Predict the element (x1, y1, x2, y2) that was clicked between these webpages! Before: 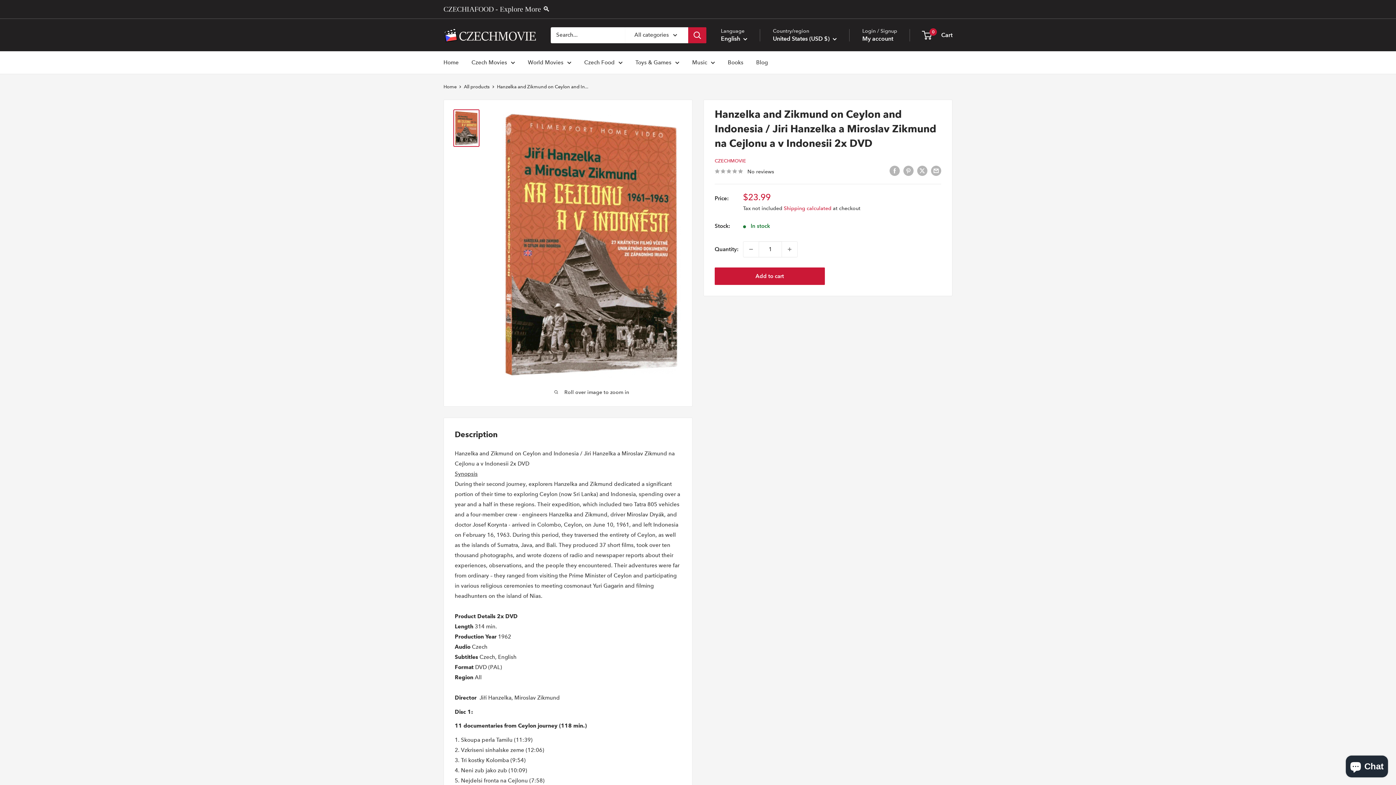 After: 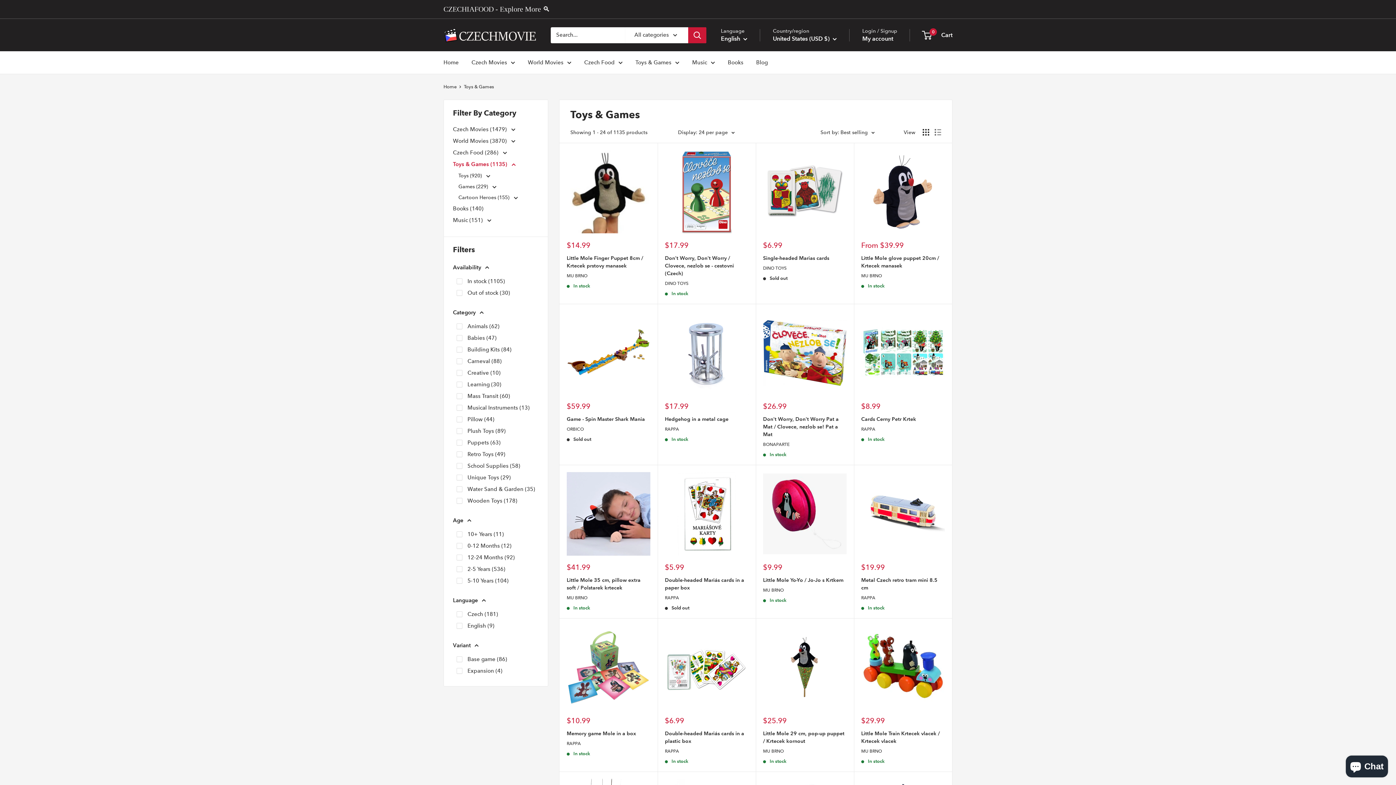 Action: label: Toys & Games bbox: (635, 57, 679, 67)